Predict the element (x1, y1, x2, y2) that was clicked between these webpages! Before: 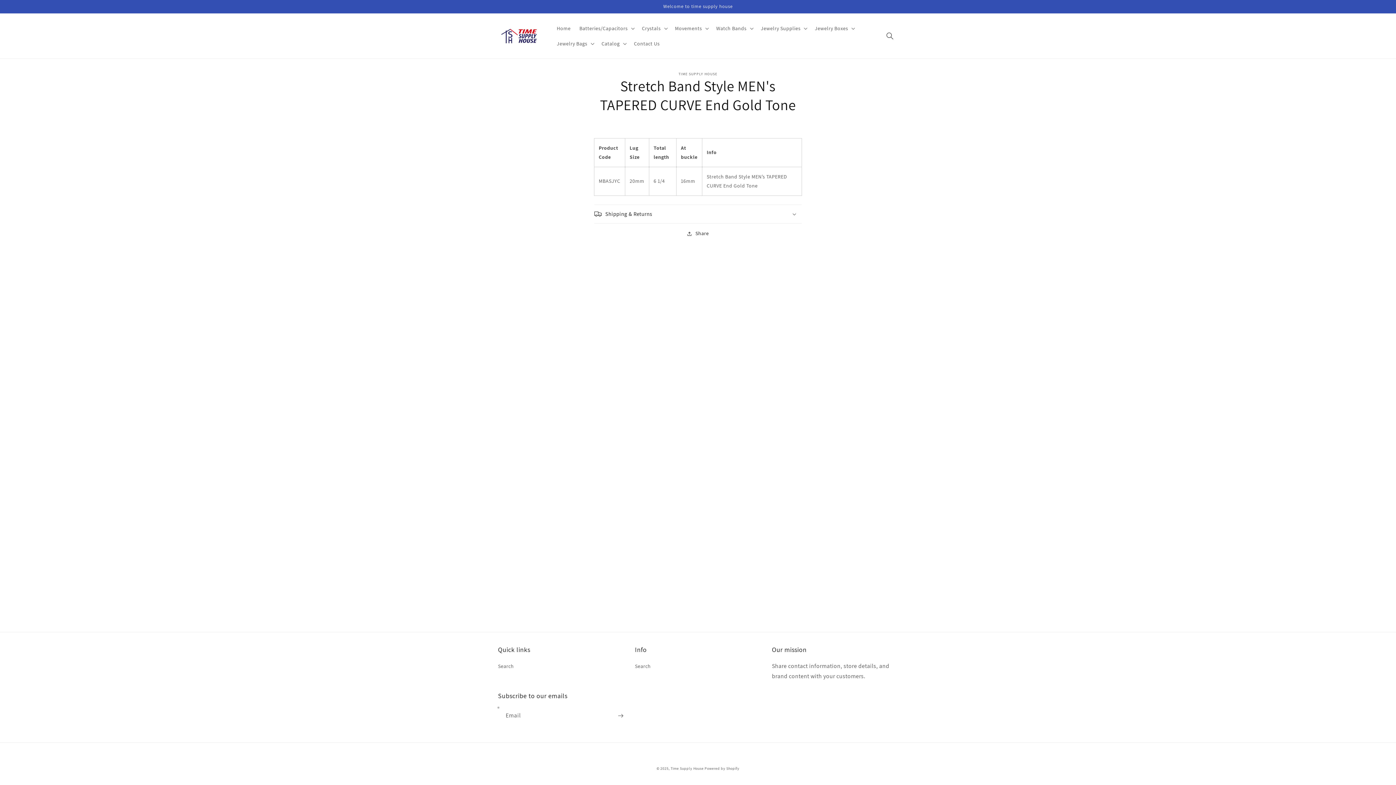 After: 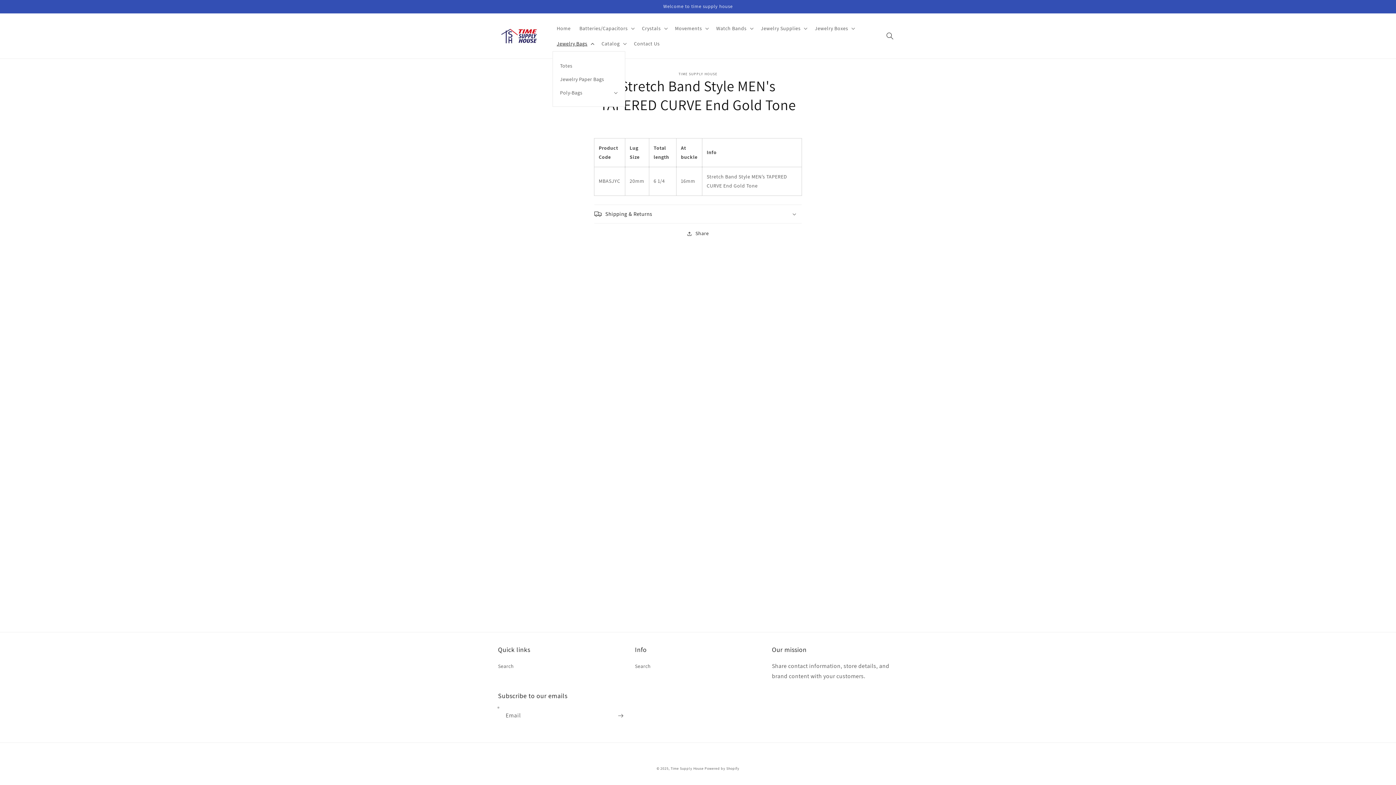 Action: label: Jewelry Bags bbox: (552, 36, 597, 51)